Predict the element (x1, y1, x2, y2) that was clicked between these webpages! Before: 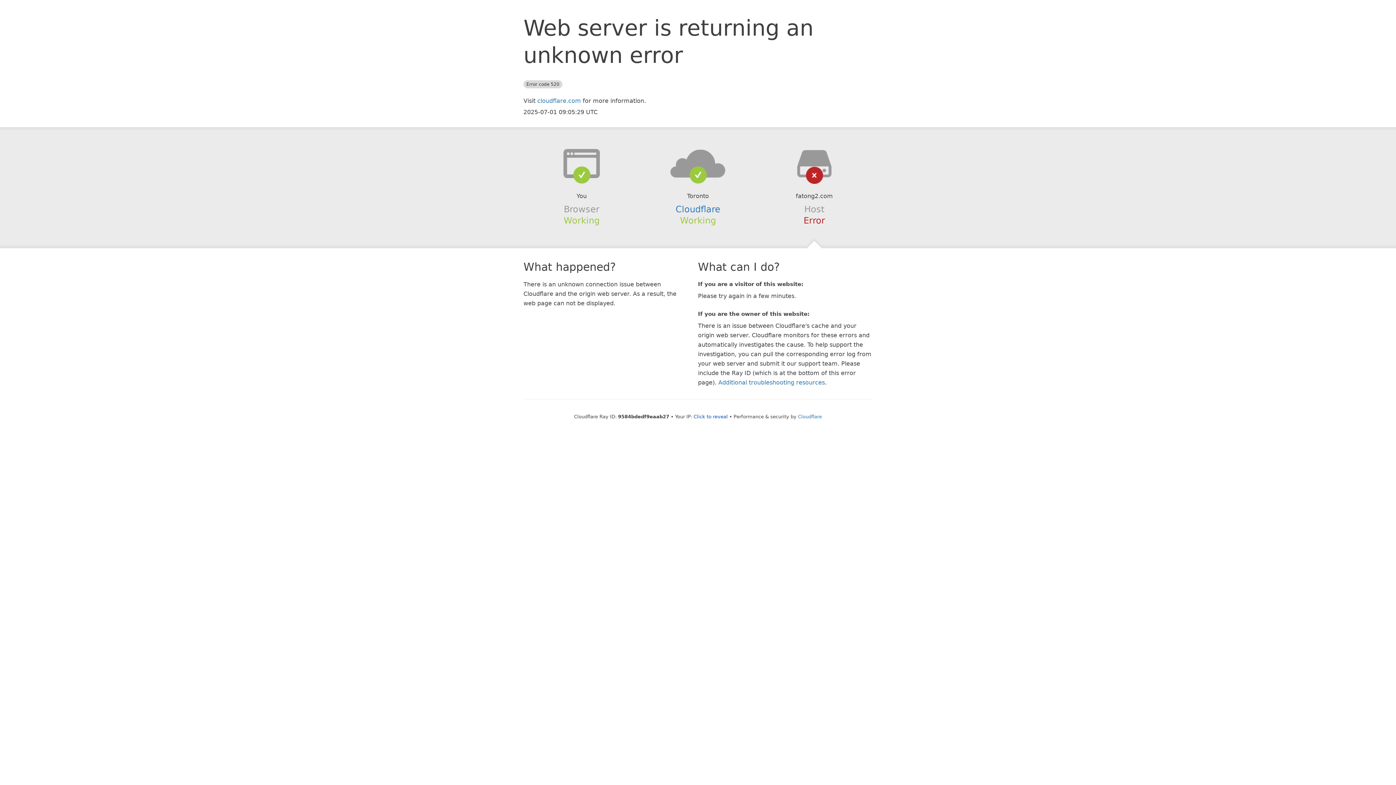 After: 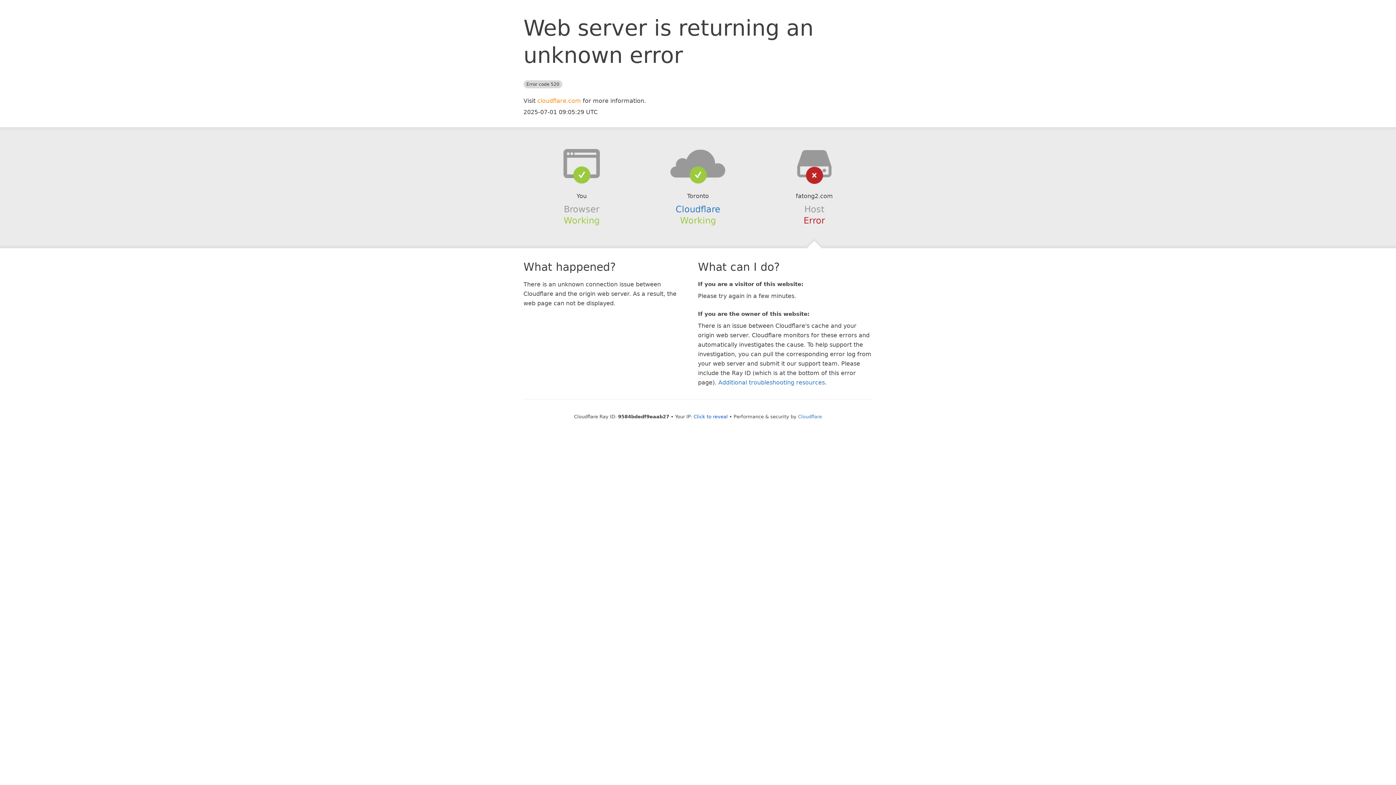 Action: label: cloudflare.com bbox: (537, 97, 581, 104)